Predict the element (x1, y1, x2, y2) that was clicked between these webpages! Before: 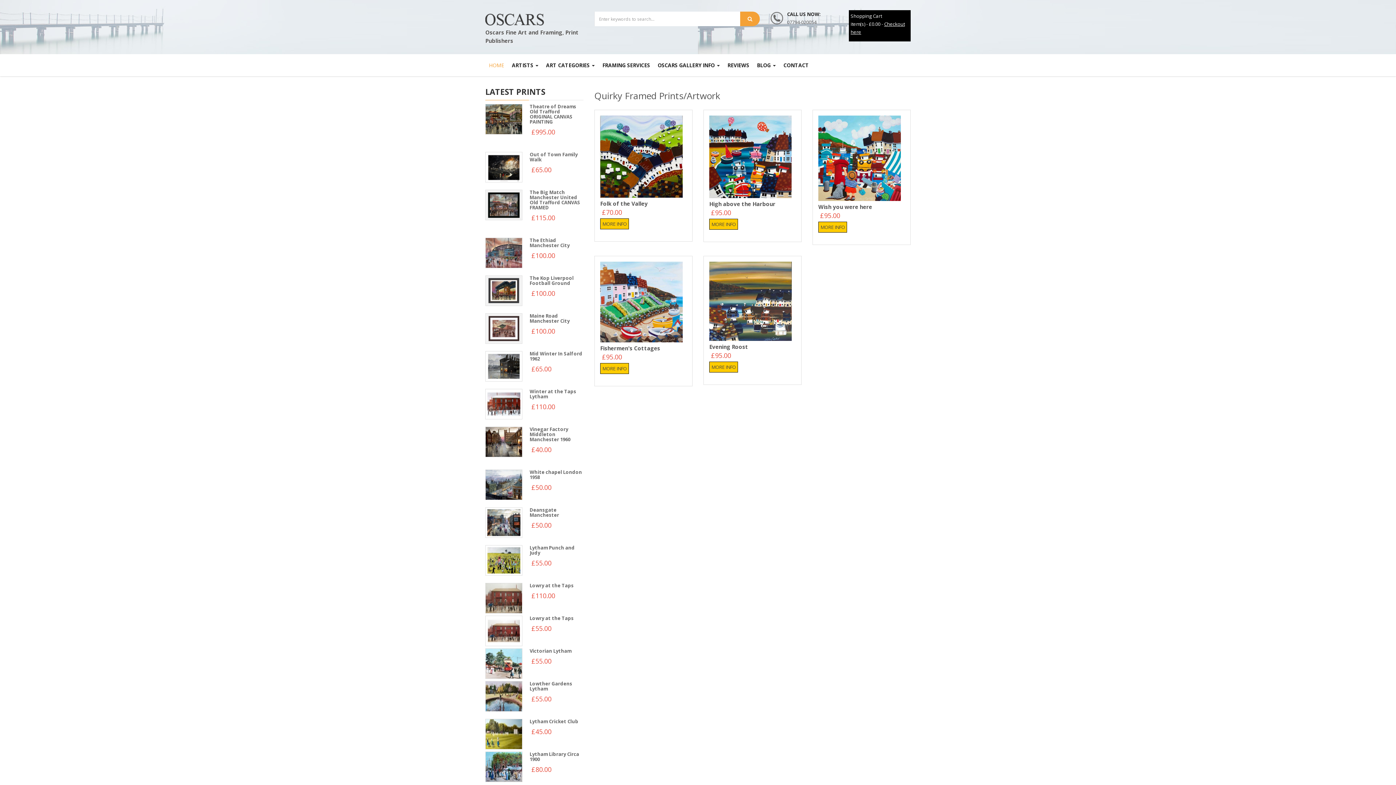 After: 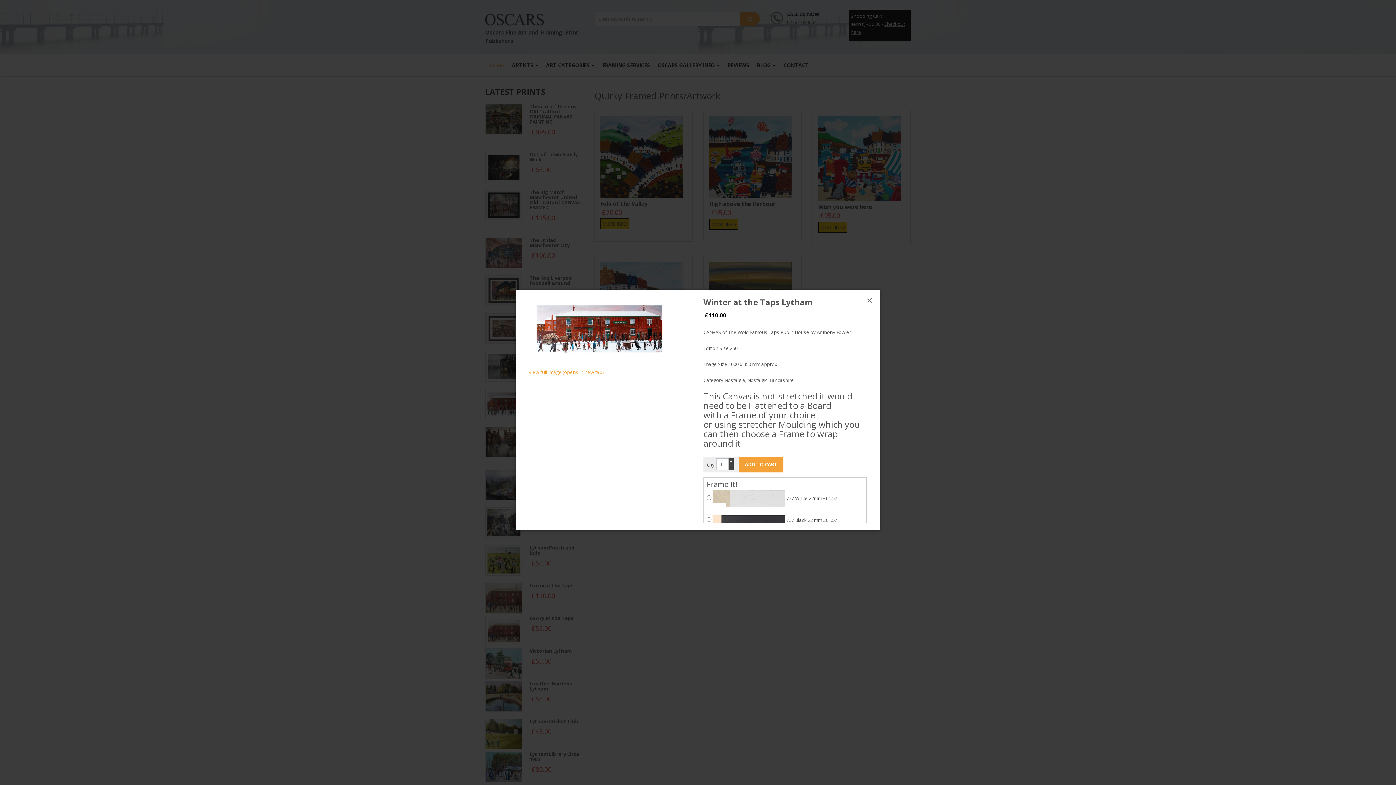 Action: label: Winter at the Taps Lytham bbox: (529, 389, 583, 399)